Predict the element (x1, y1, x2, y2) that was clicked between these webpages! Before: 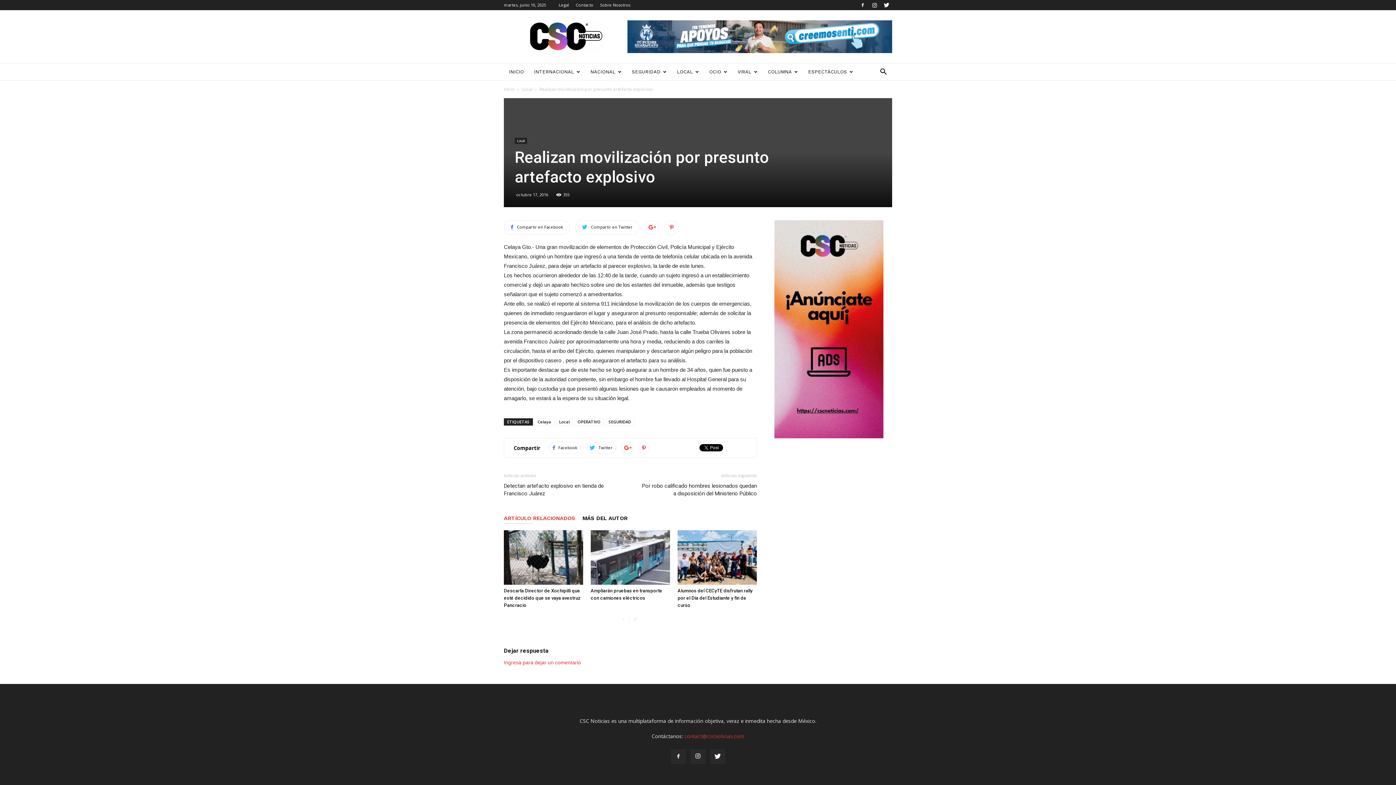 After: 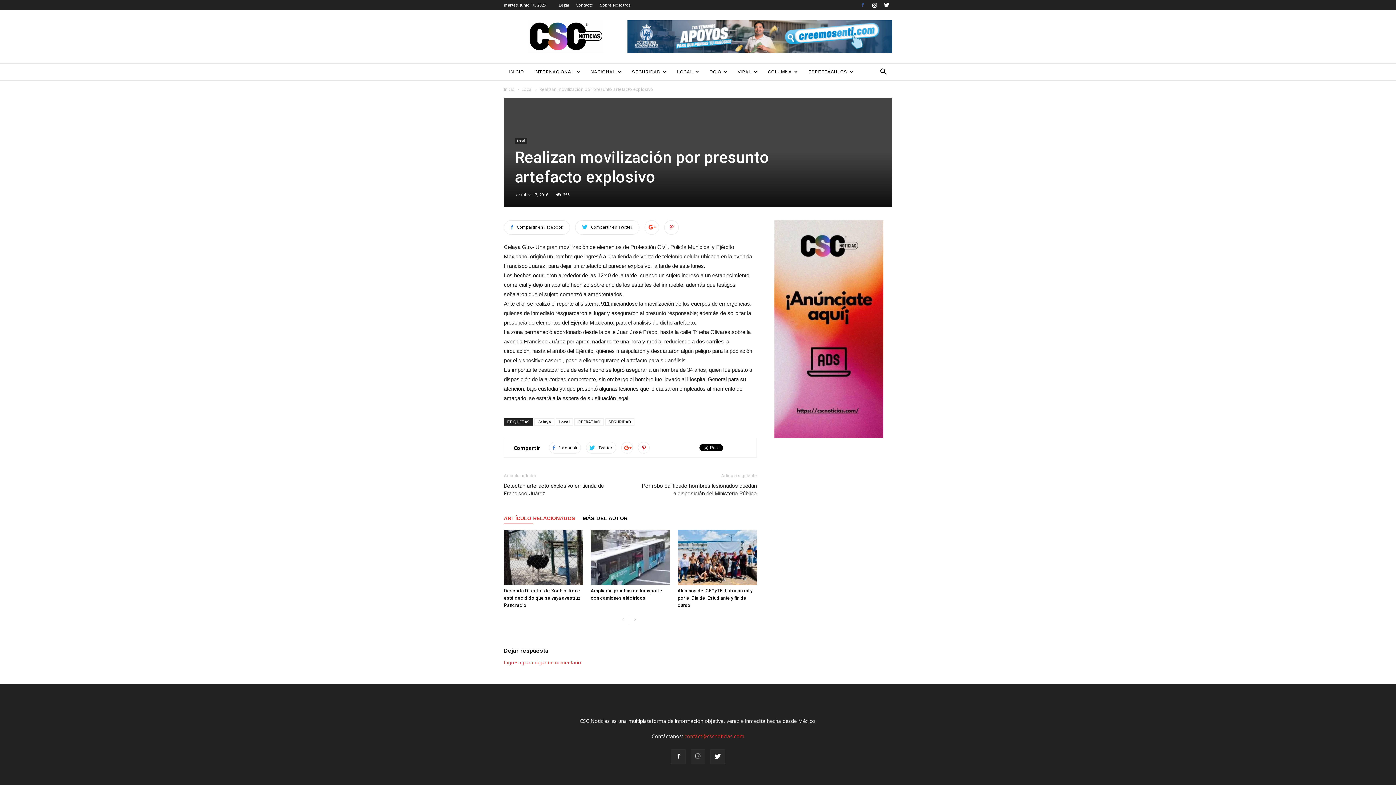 Action: bbox: (857, 0, 868, 10)